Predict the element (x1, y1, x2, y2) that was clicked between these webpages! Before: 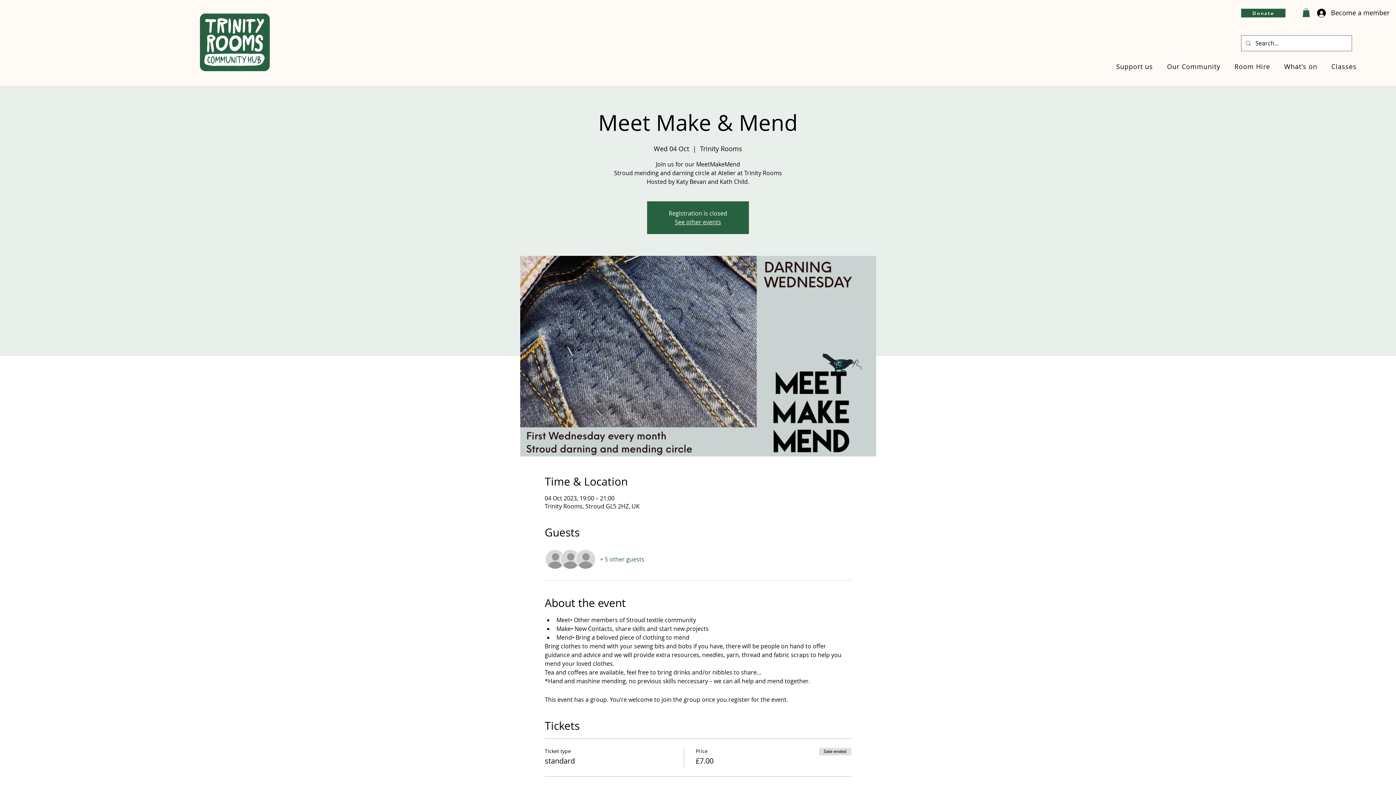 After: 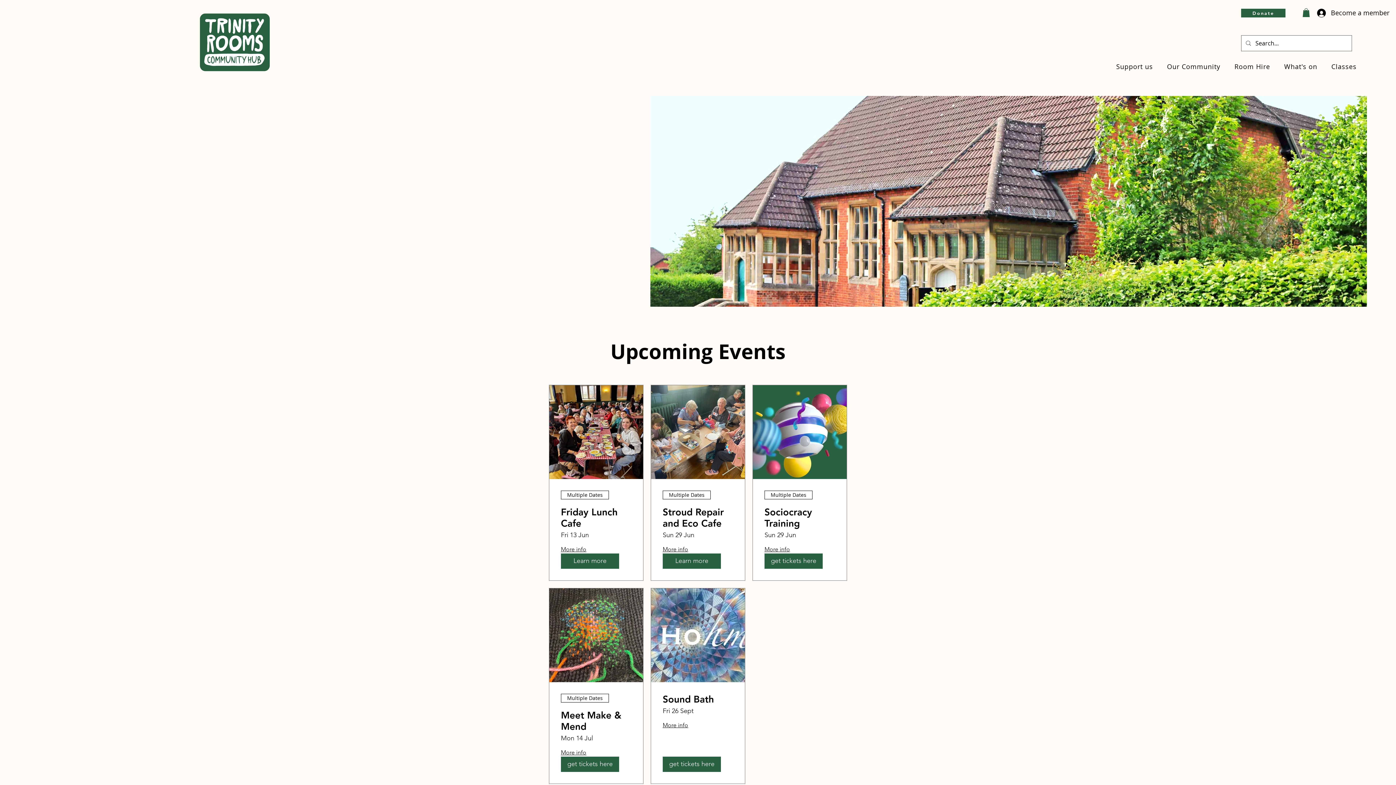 Action: label: See other events bbox: (675, 218, 721, 226)